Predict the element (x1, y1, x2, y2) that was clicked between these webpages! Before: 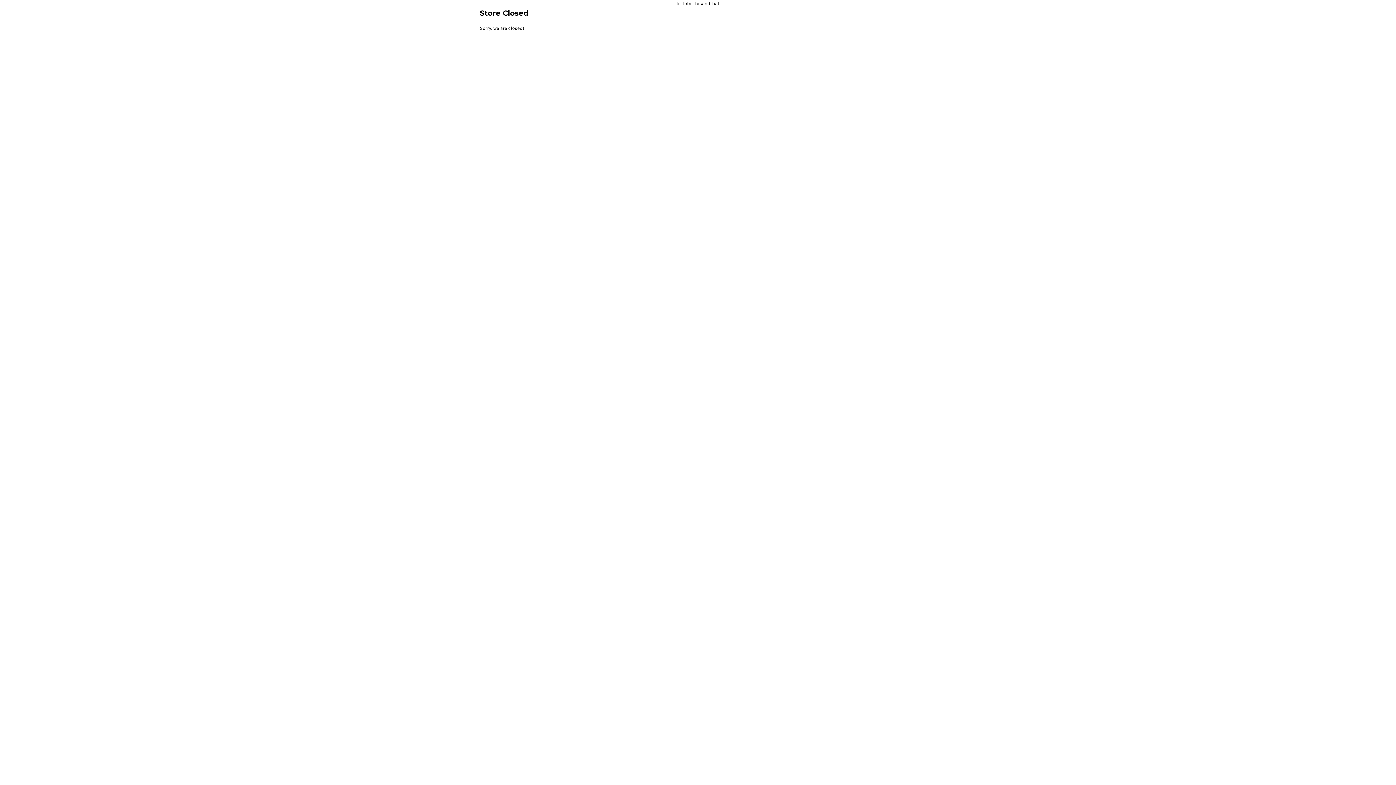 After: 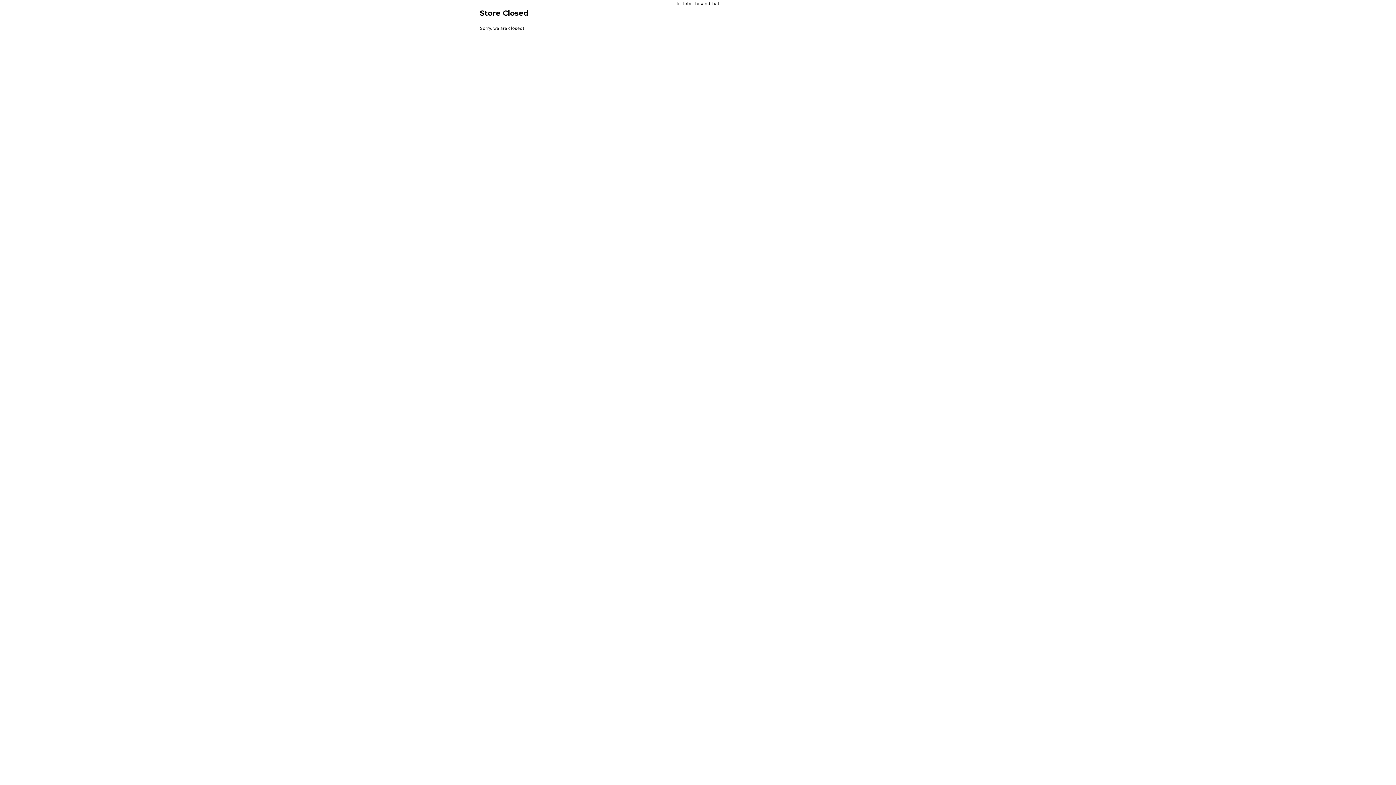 Action: bbox: (625, 0, 770, 7) label: littlebitthisandthat